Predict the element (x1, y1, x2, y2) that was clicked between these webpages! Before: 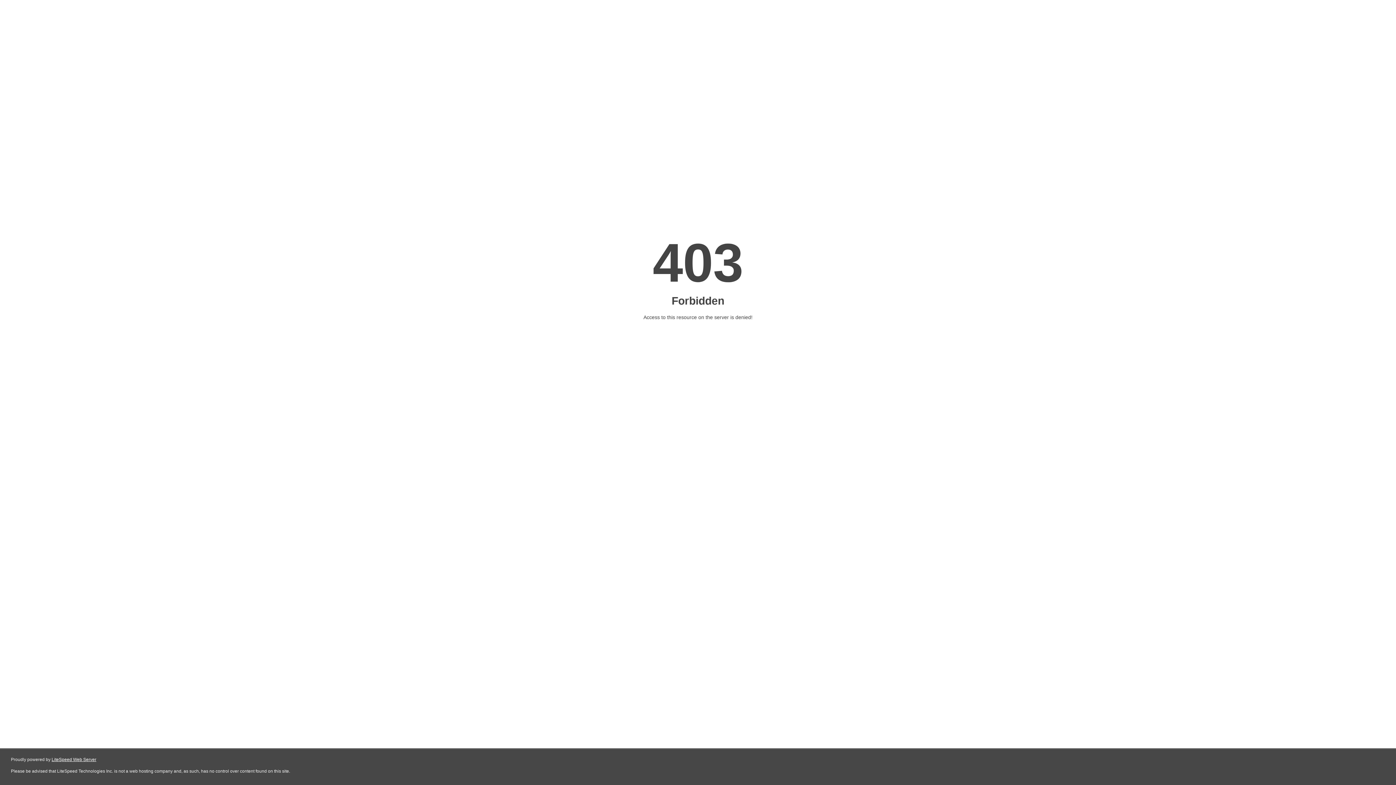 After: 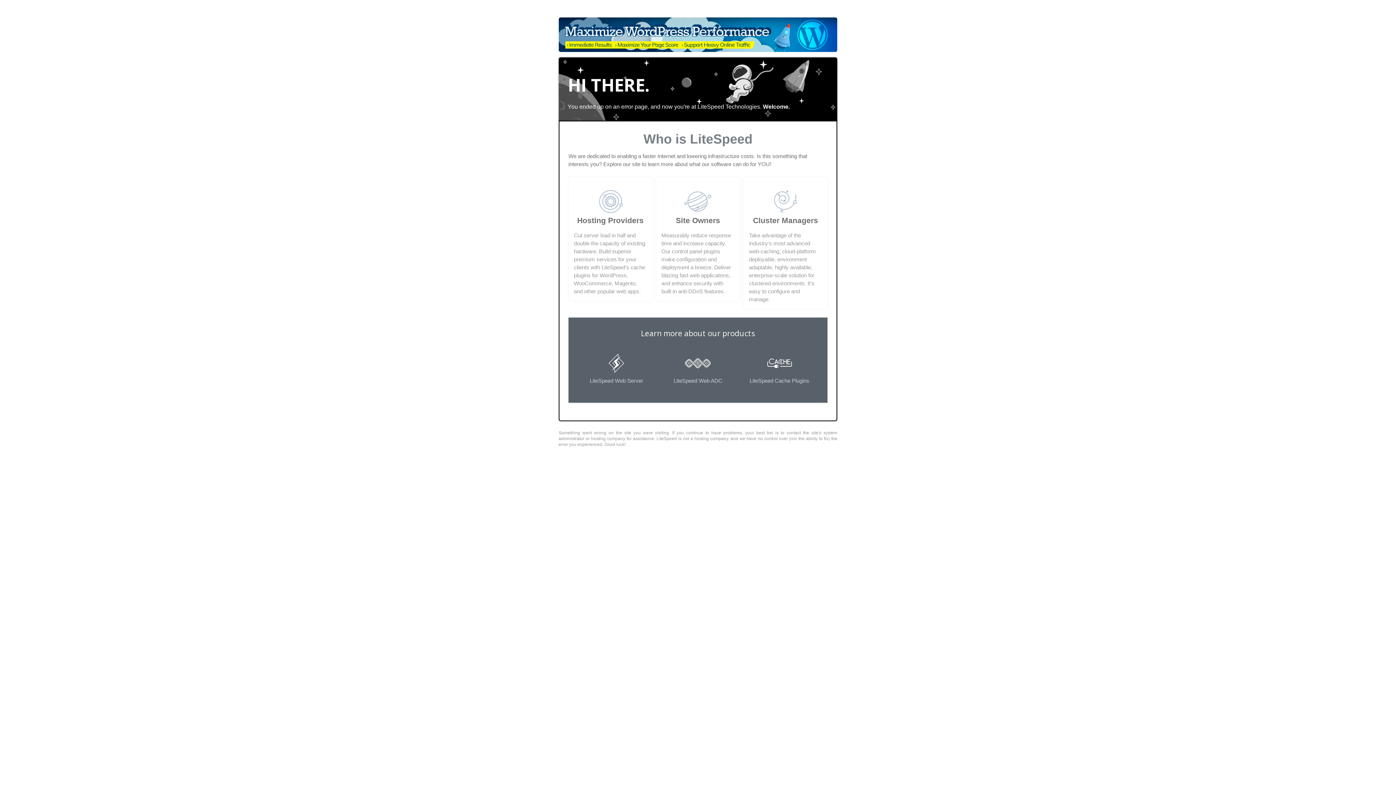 Action: label: LiteSpeed Web Server bbox: (51, 757, 96, 762)